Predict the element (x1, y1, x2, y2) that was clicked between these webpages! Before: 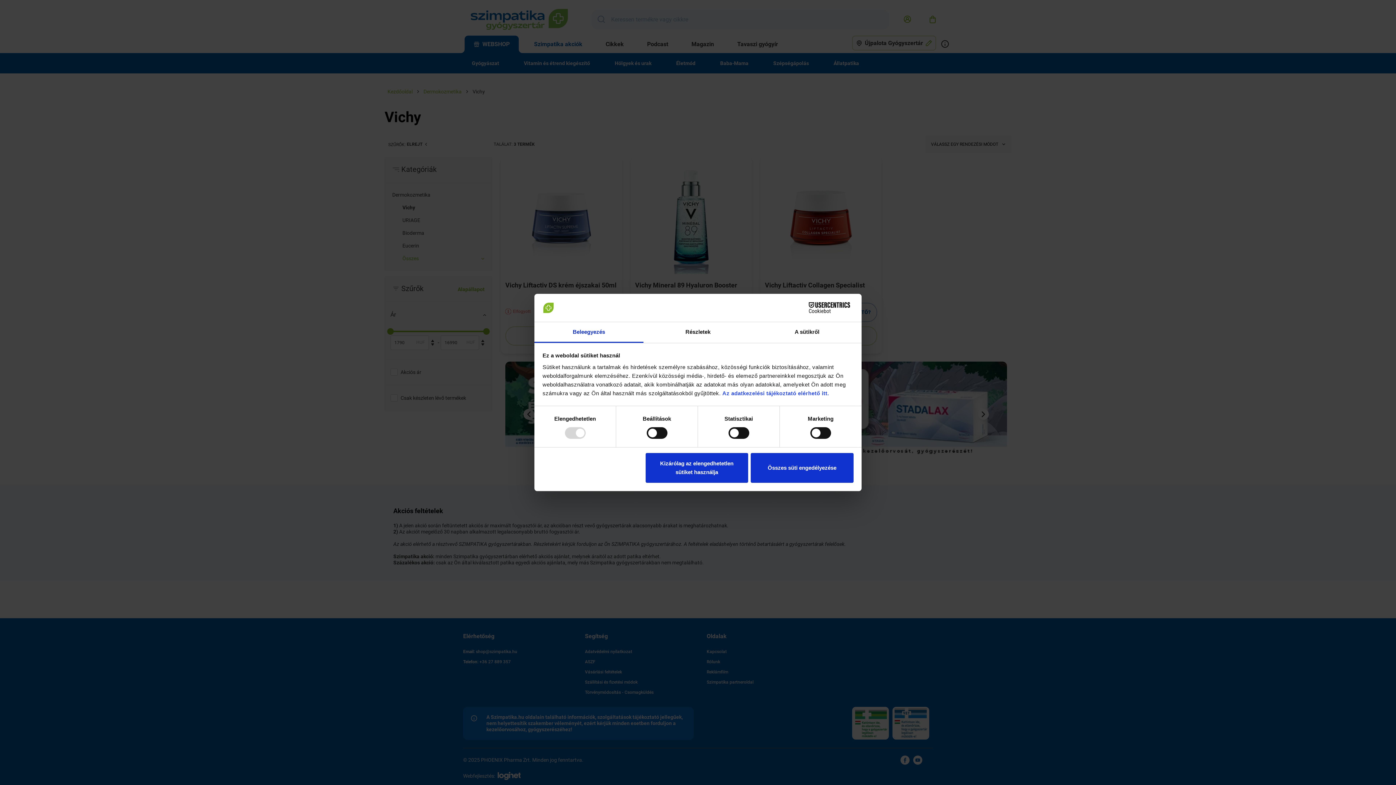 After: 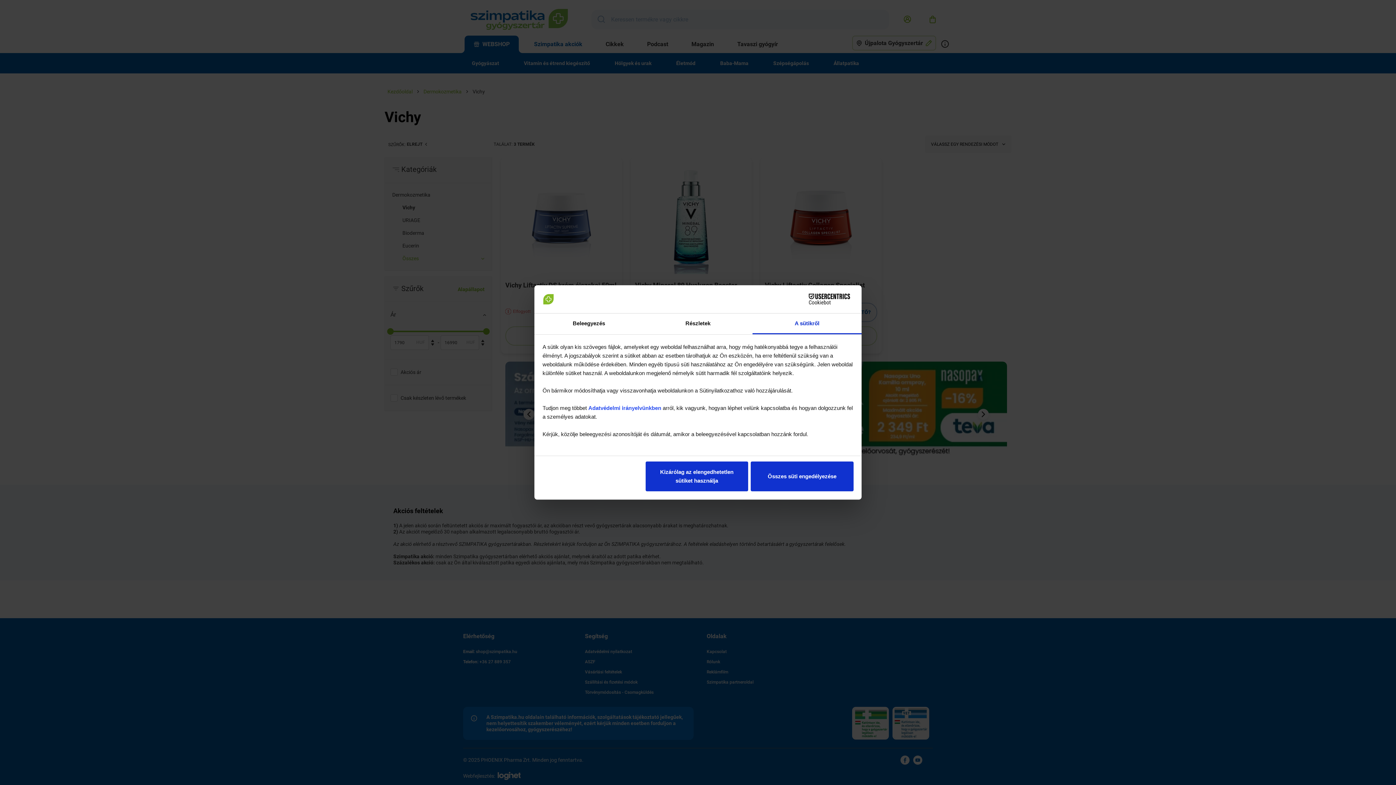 Action: label: A sütikről bbox: (752, 322, 861, 343)